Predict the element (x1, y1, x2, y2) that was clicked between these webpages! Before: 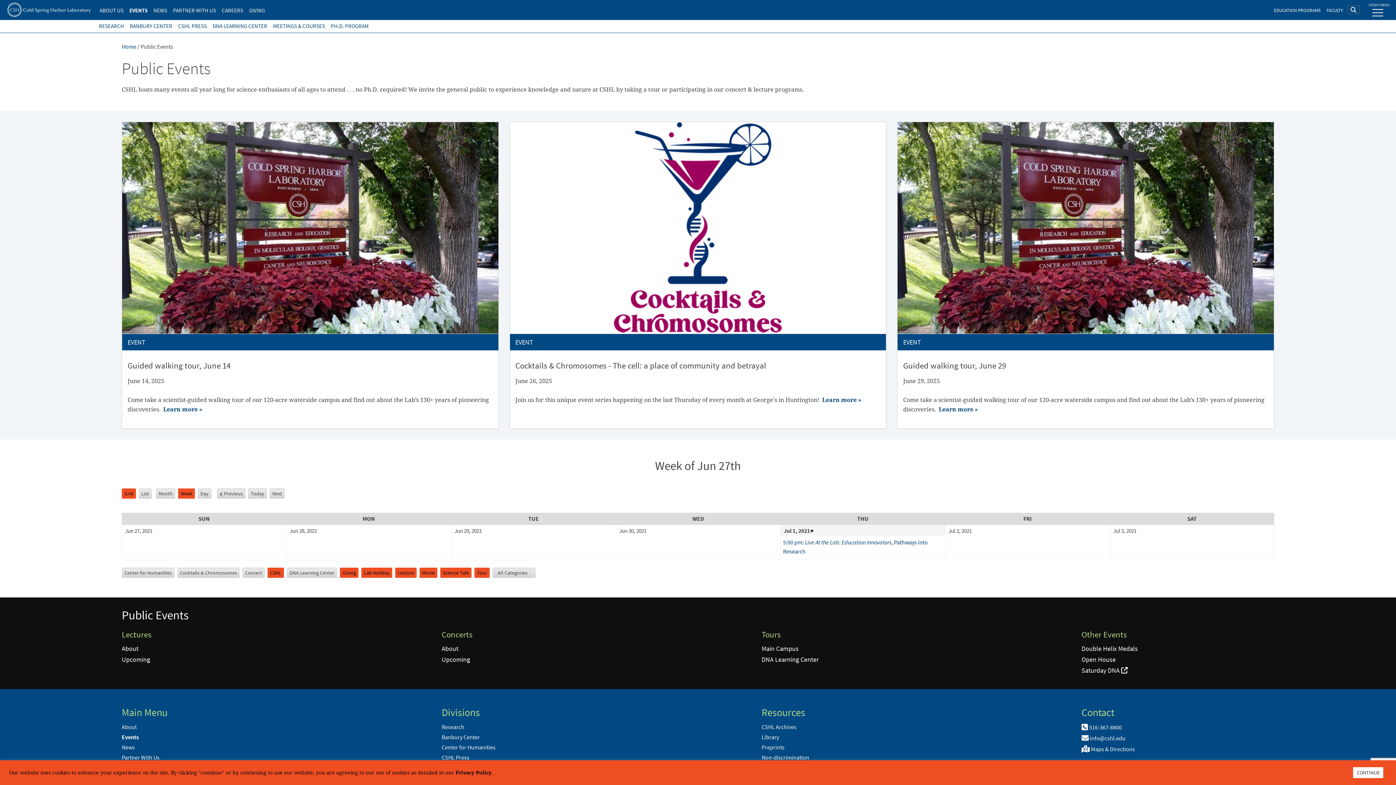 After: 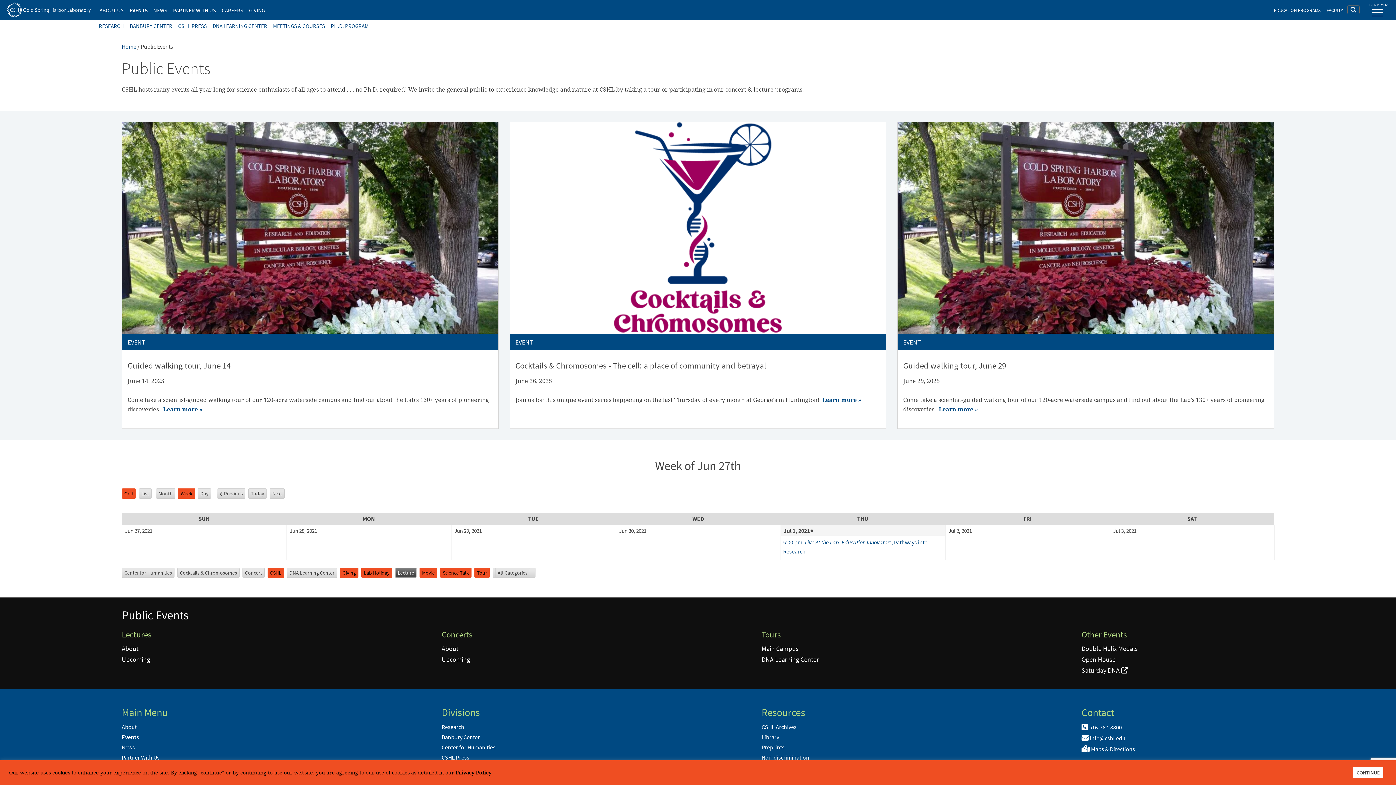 Action: label: Lecture bbox: (395, 568, 416, 578)